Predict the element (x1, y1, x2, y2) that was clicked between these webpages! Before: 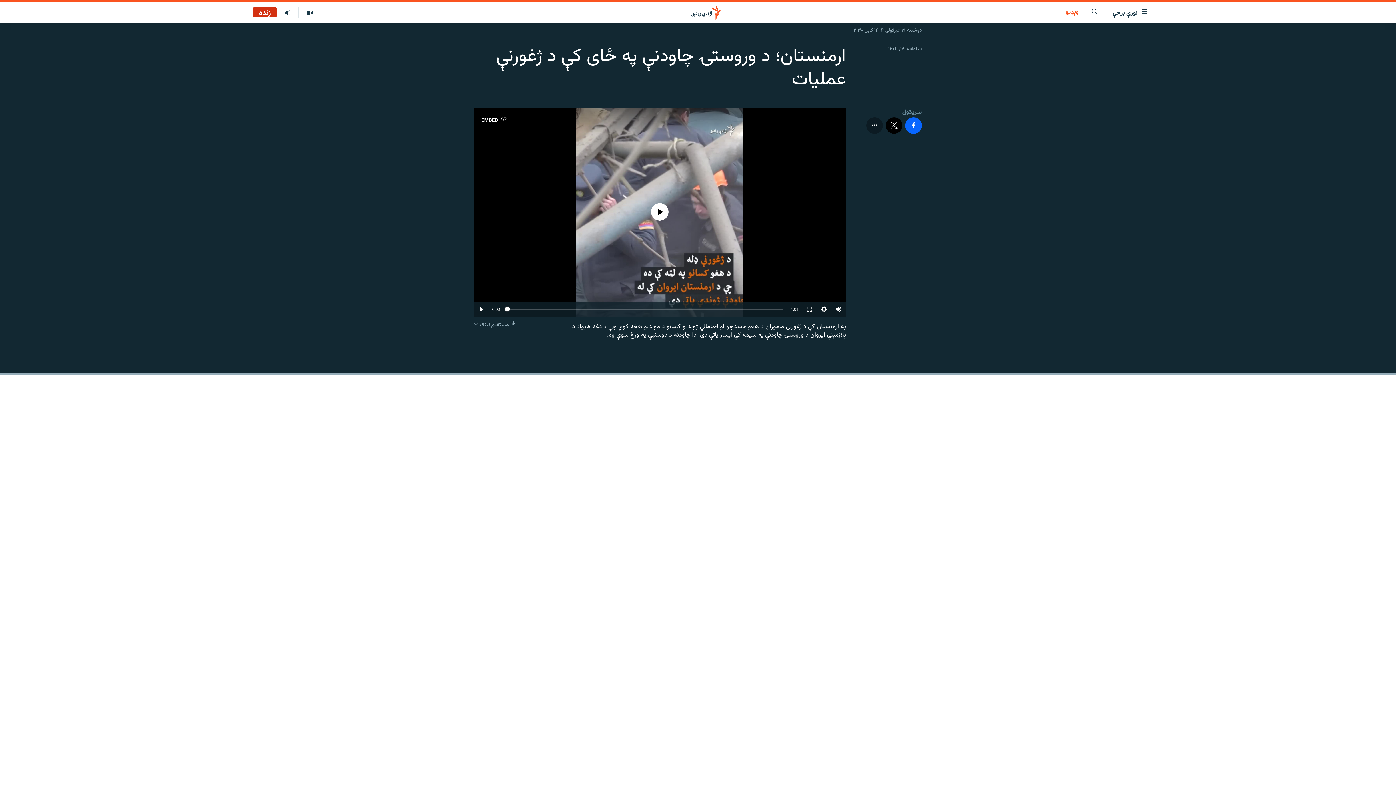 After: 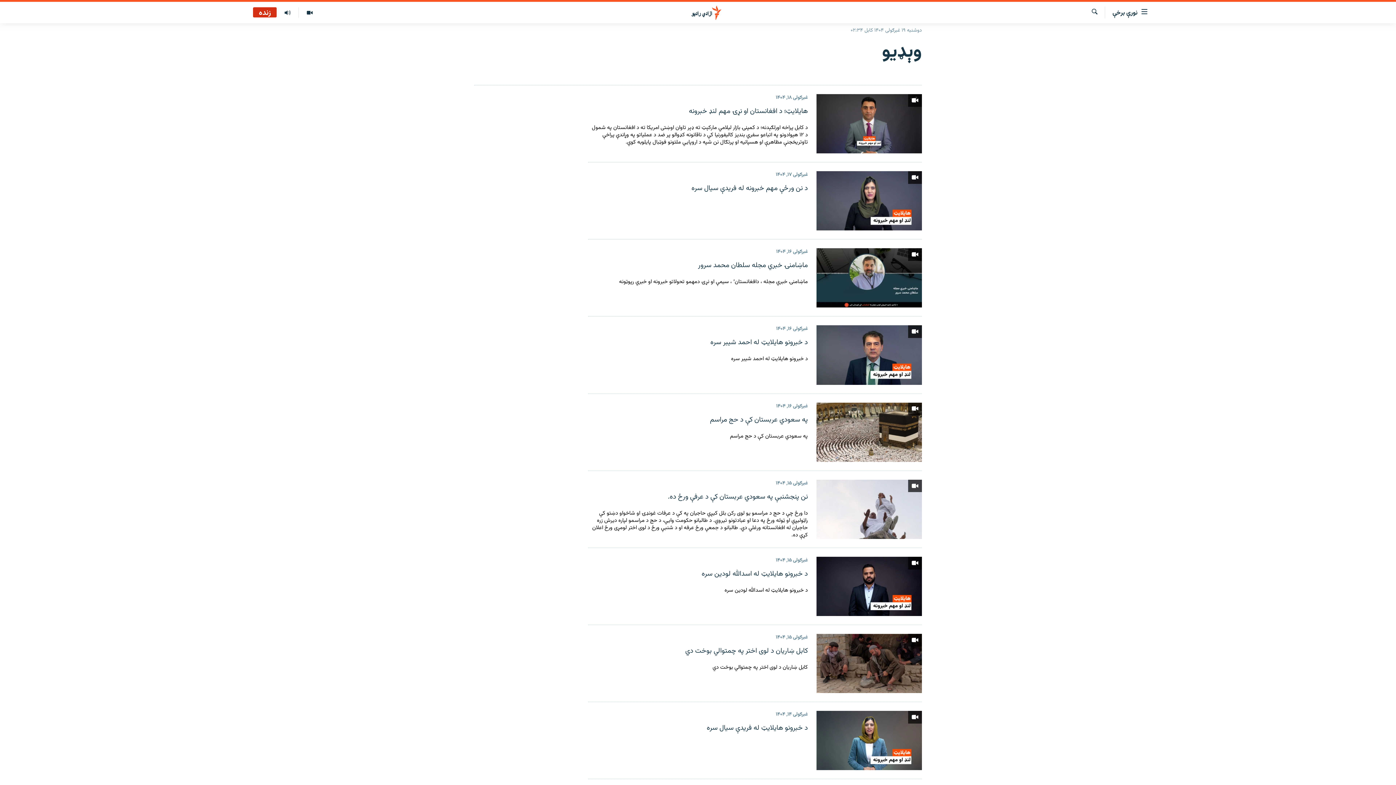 Action: label: وېډیو bbox: (1065, 8, 1078, 16)